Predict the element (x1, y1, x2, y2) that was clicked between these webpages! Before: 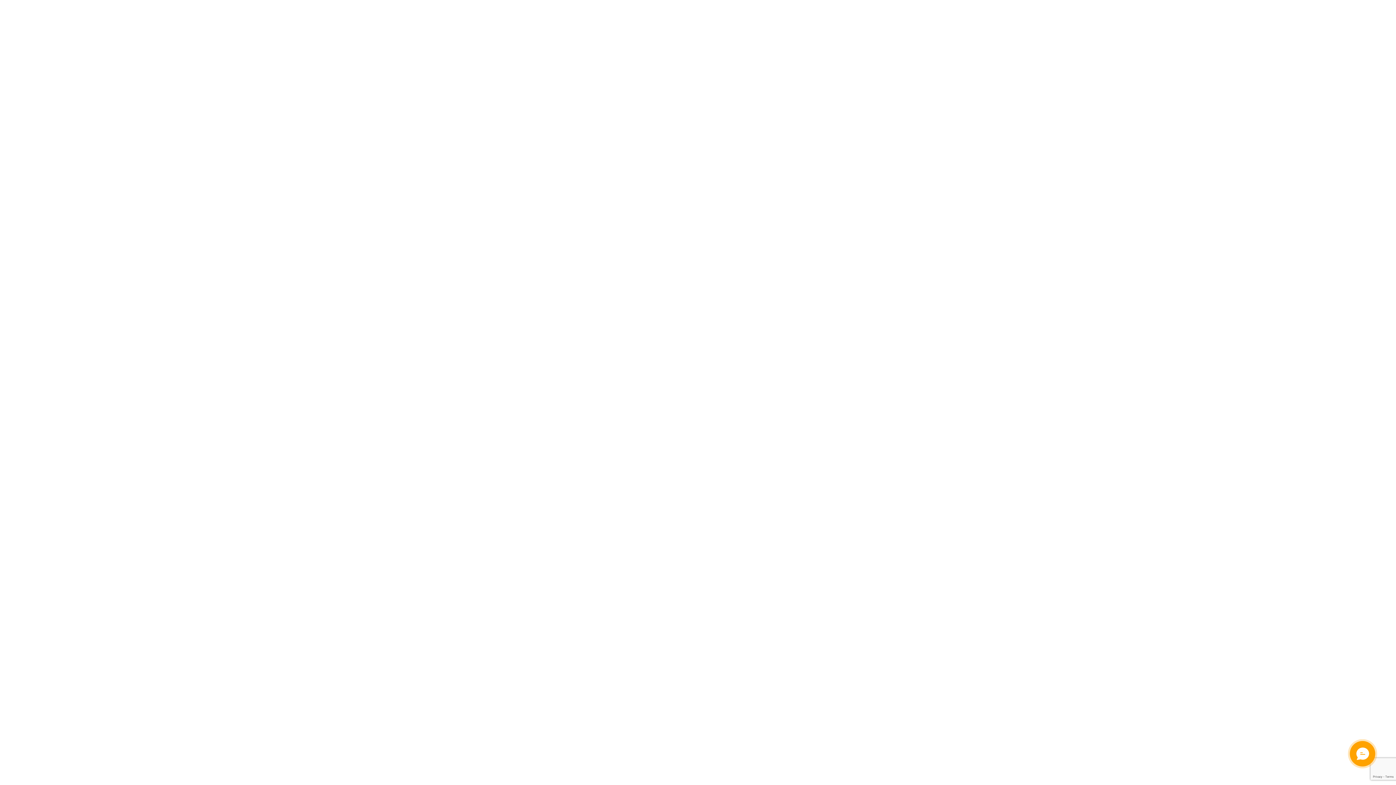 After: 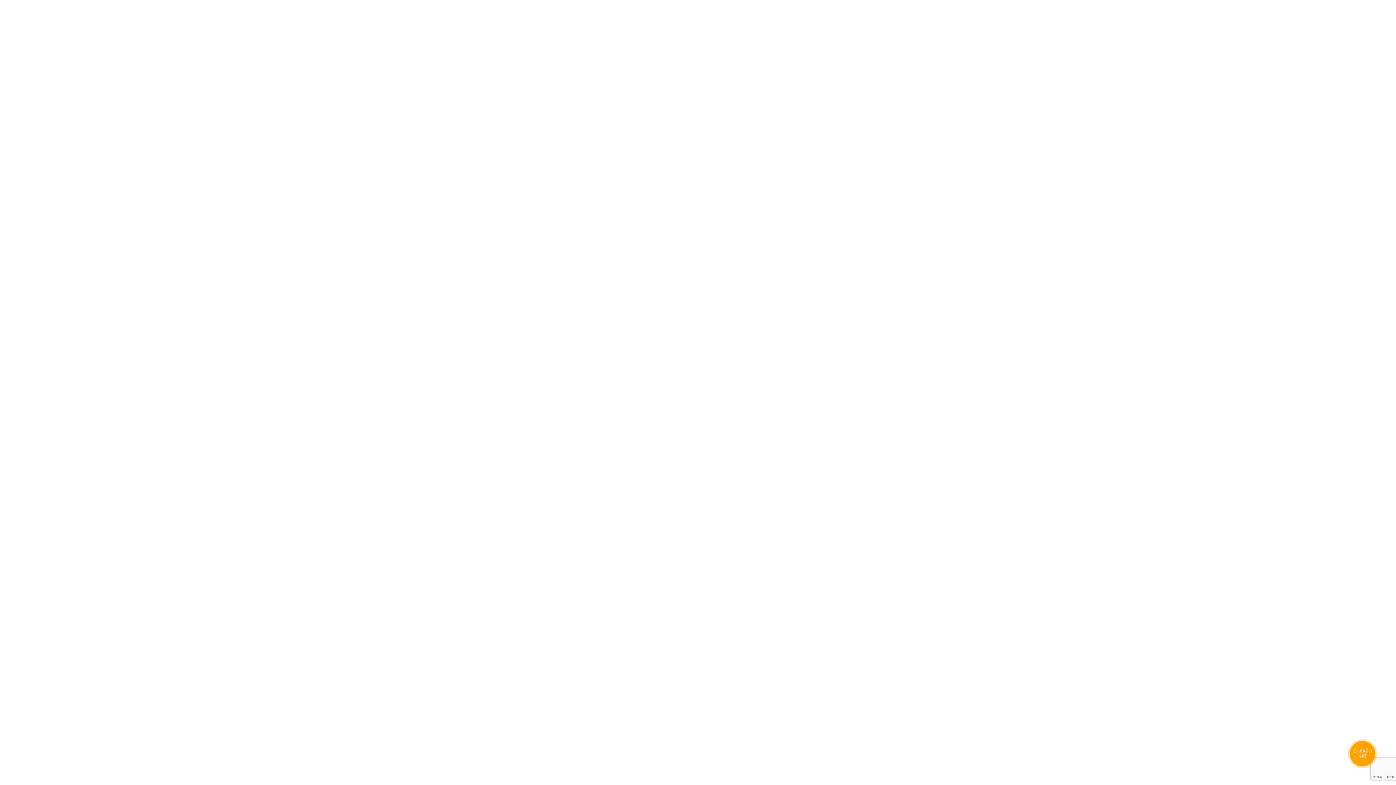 Action: bbox: (2, 52, 112, 58)